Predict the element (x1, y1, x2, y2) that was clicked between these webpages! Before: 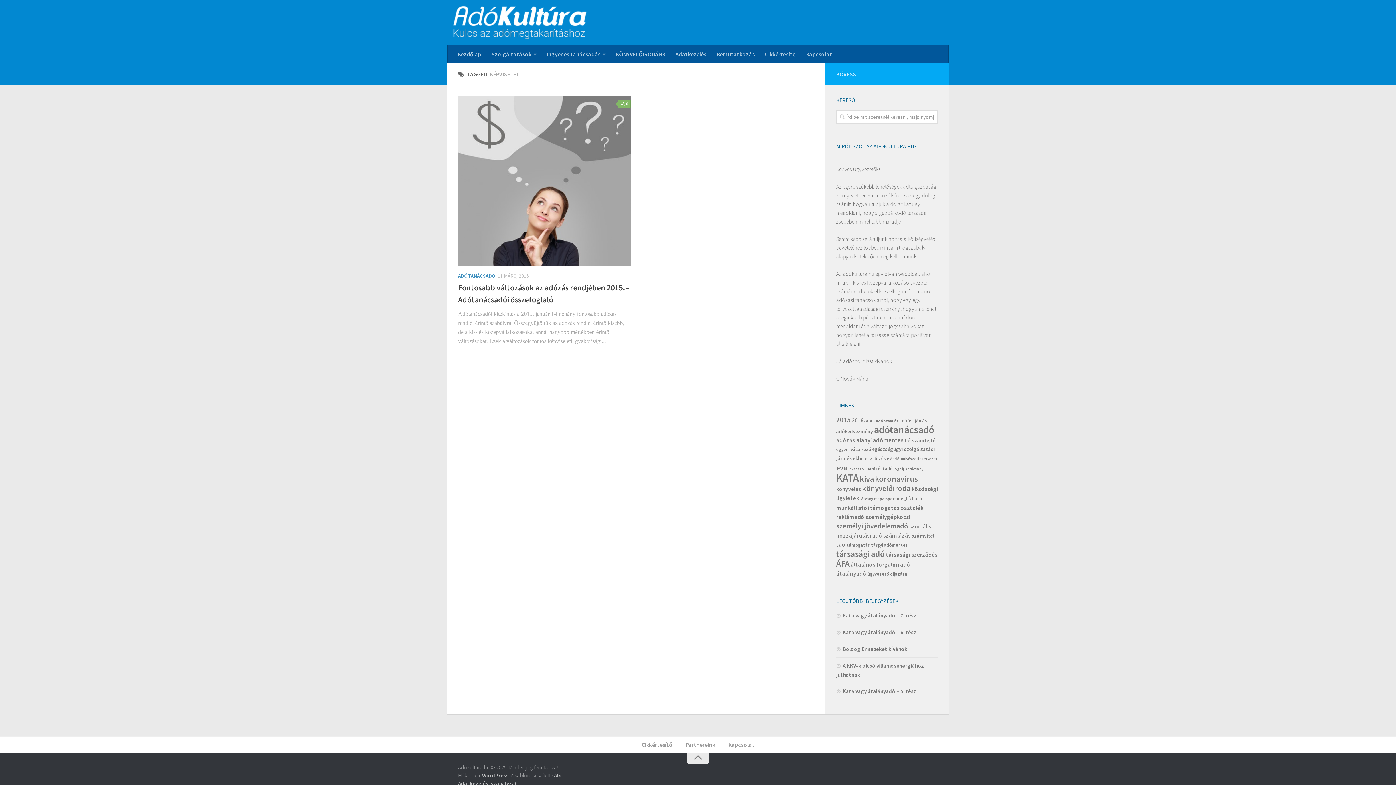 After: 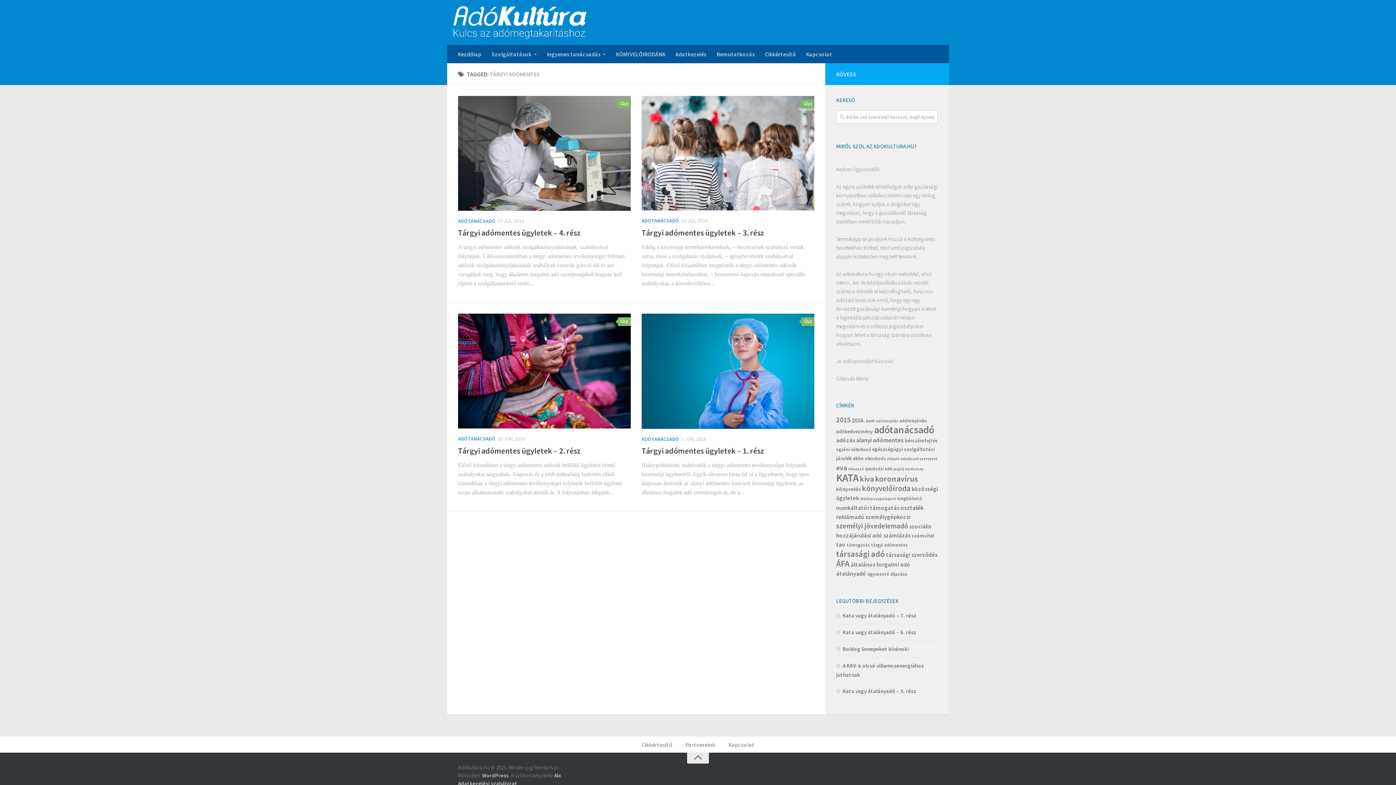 Action: bbox: (871, 542, 908, 548) label: tárgyi adómentes (4 elem)